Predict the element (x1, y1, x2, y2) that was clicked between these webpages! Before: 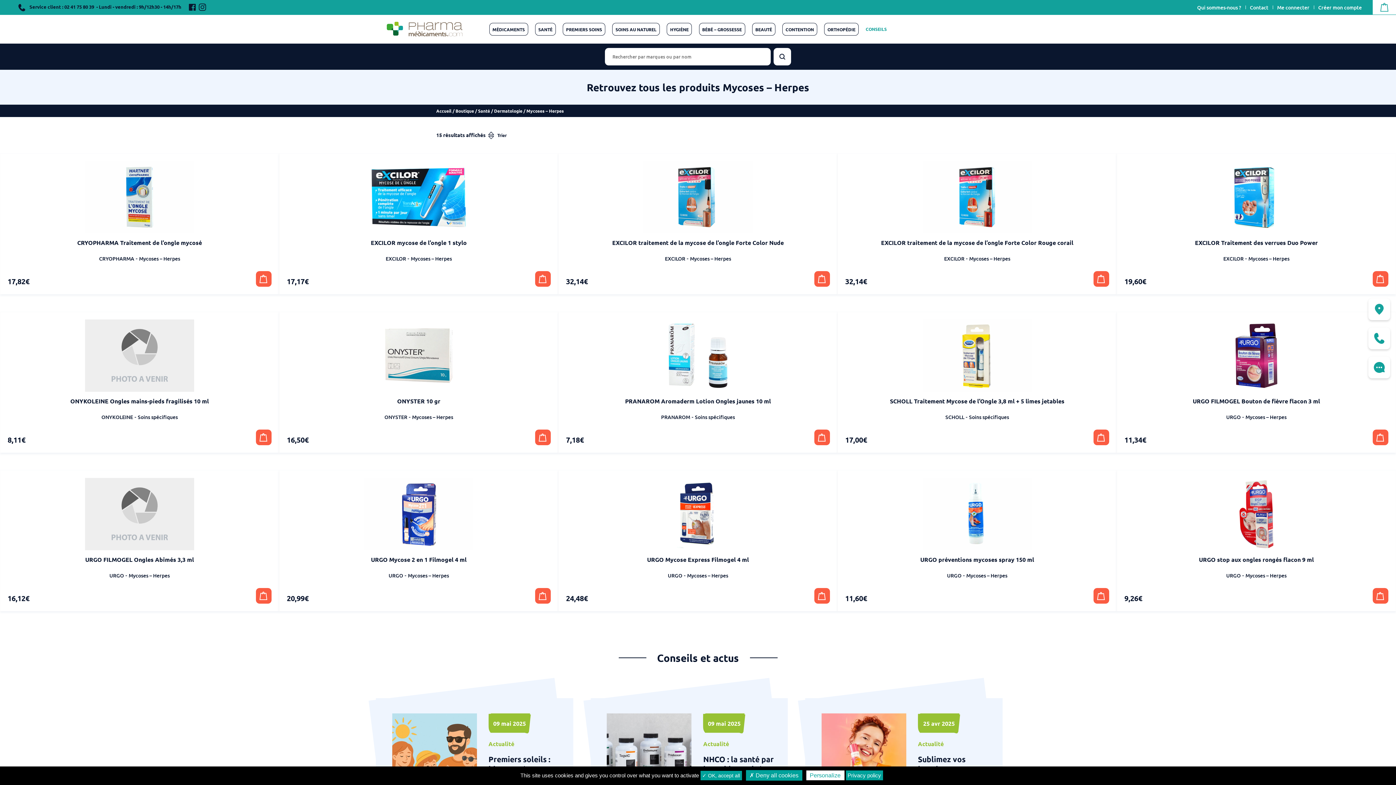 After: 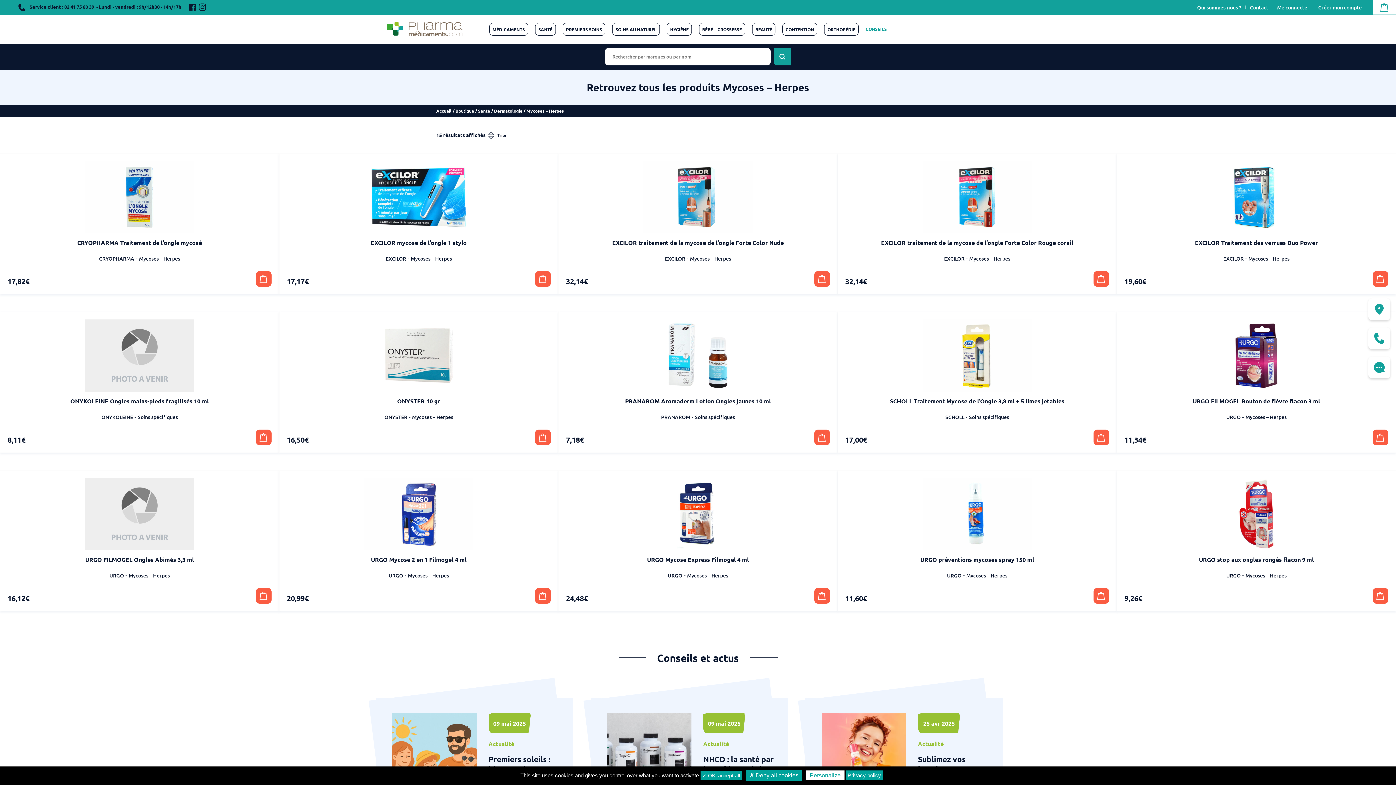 Action: bbox: (773, 47, 791, 65)